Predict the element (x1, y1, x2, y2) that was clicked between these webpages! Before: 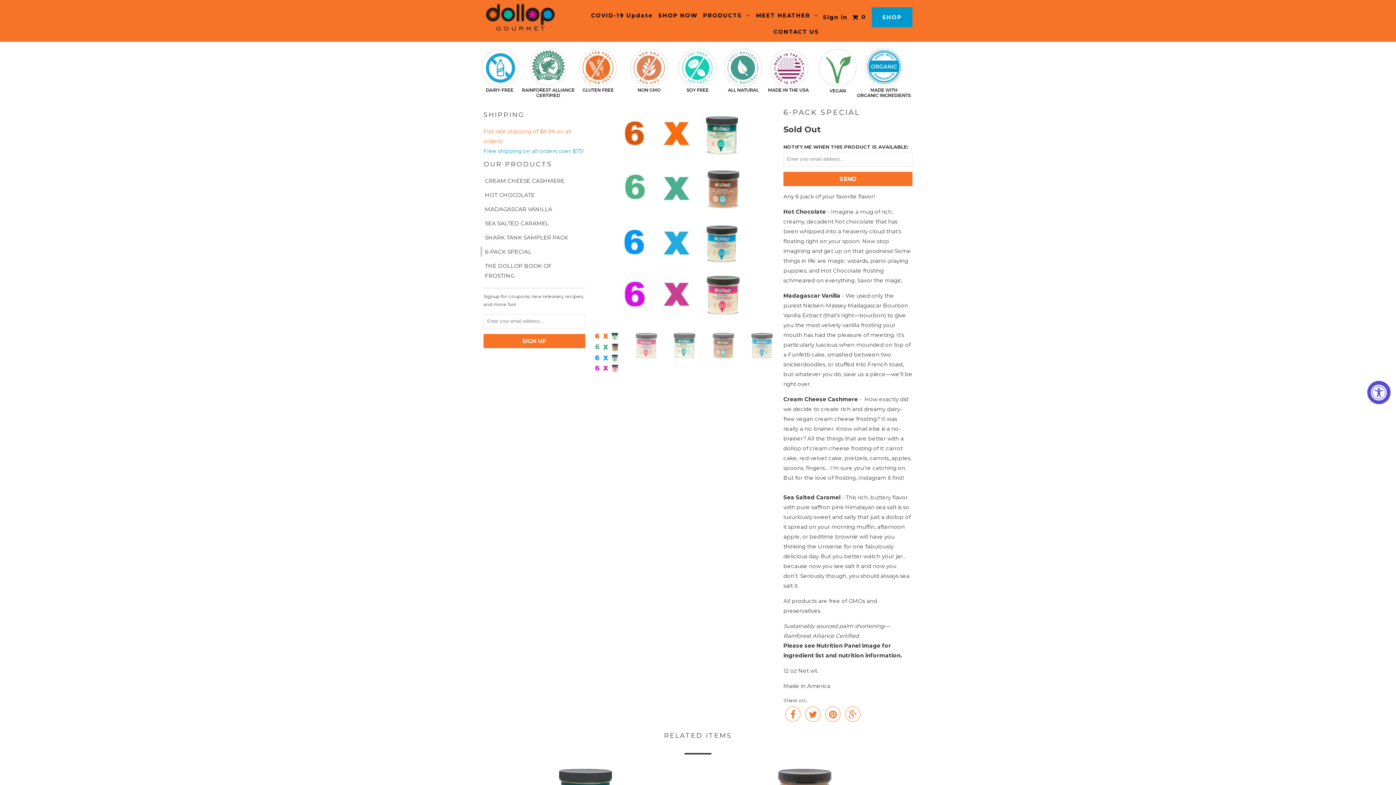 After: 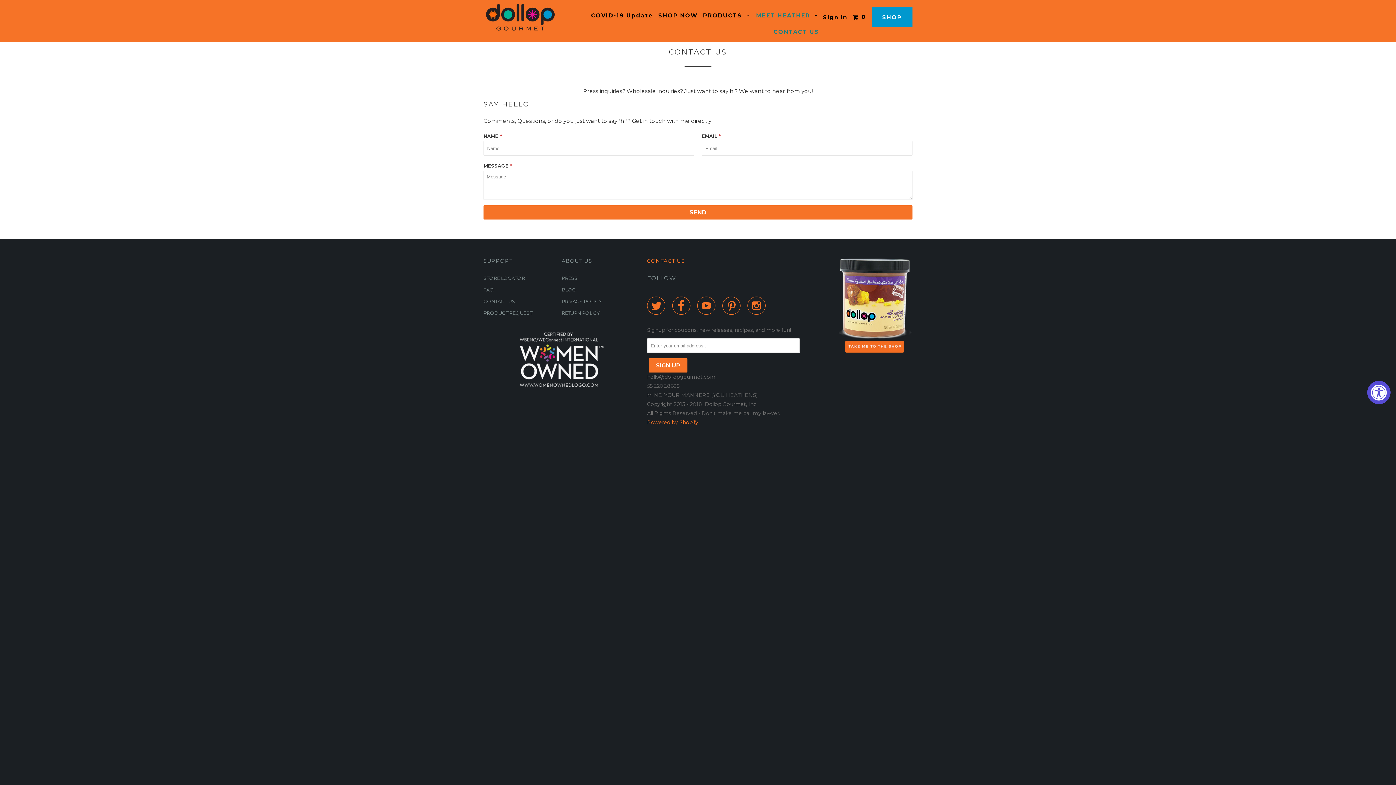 Action: bbox: (772, 25, 820, 38) label: CONTACT US